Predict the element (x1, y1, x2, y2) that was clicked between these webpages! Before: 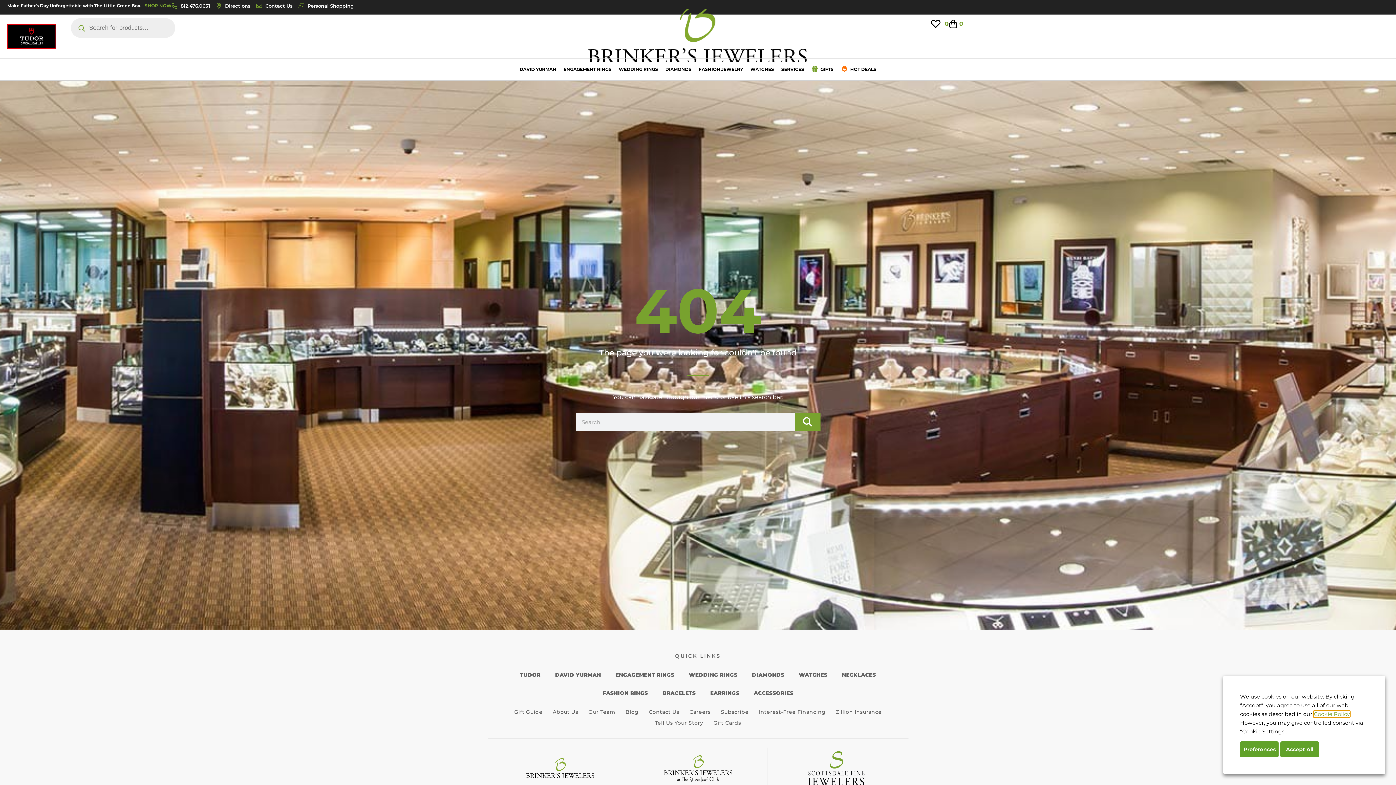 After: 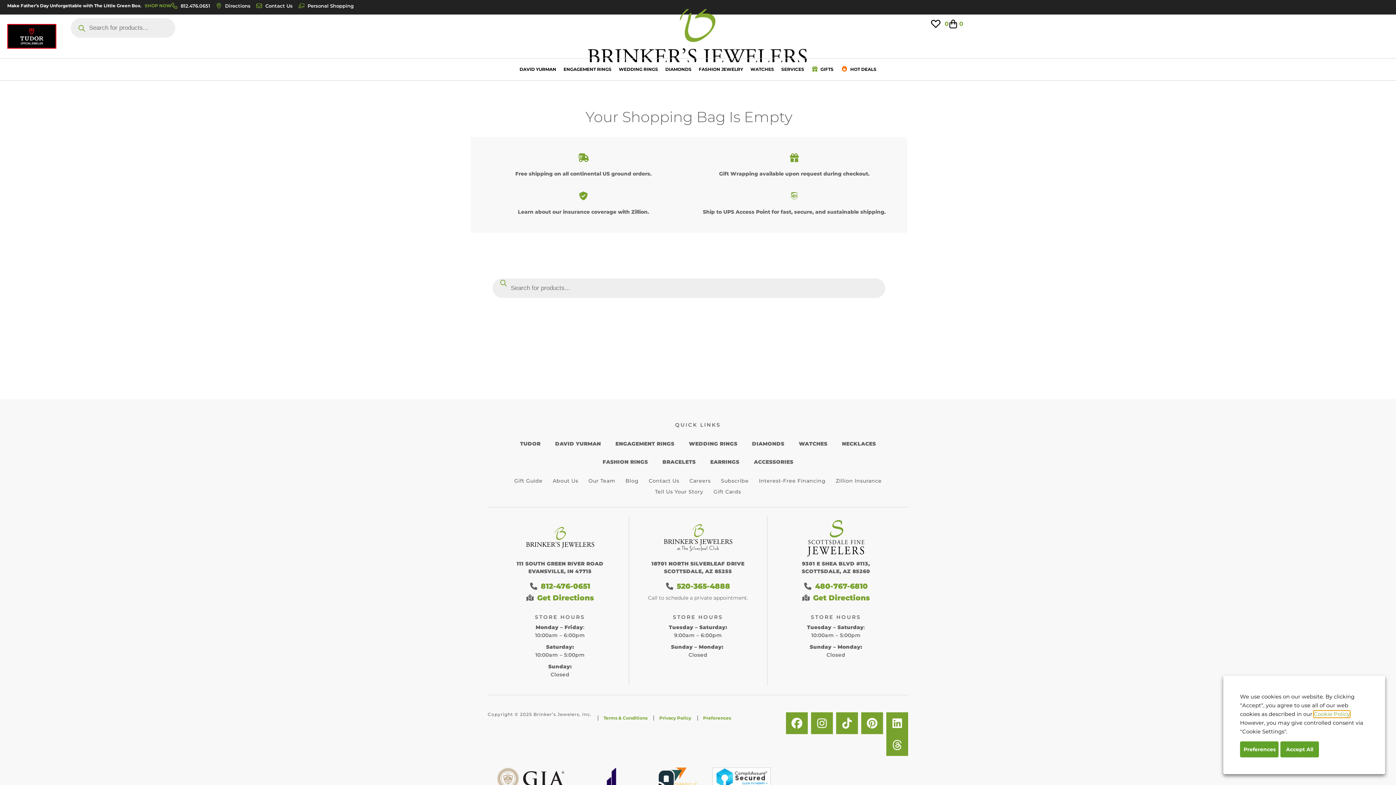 Action: label: 0 bbox: (948, 18, 963, 29)